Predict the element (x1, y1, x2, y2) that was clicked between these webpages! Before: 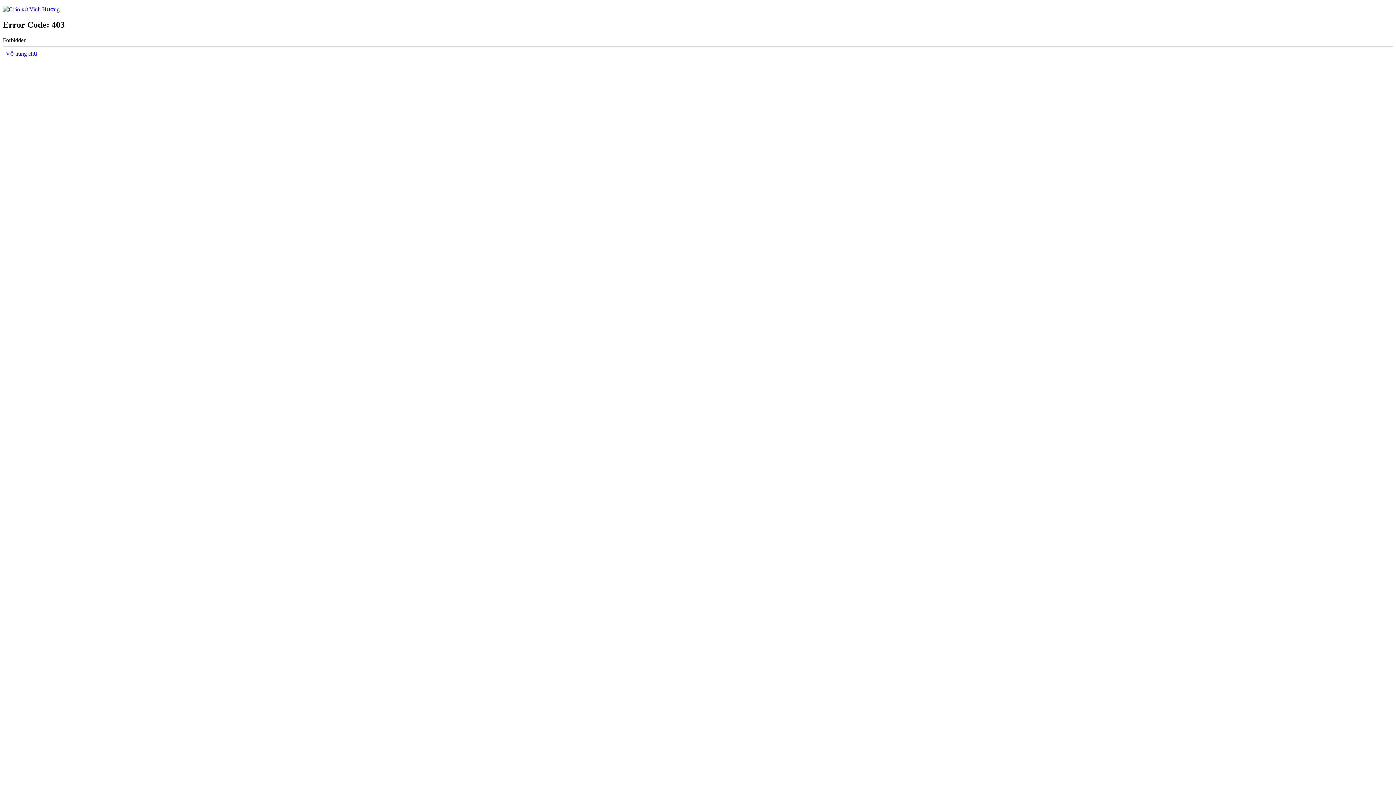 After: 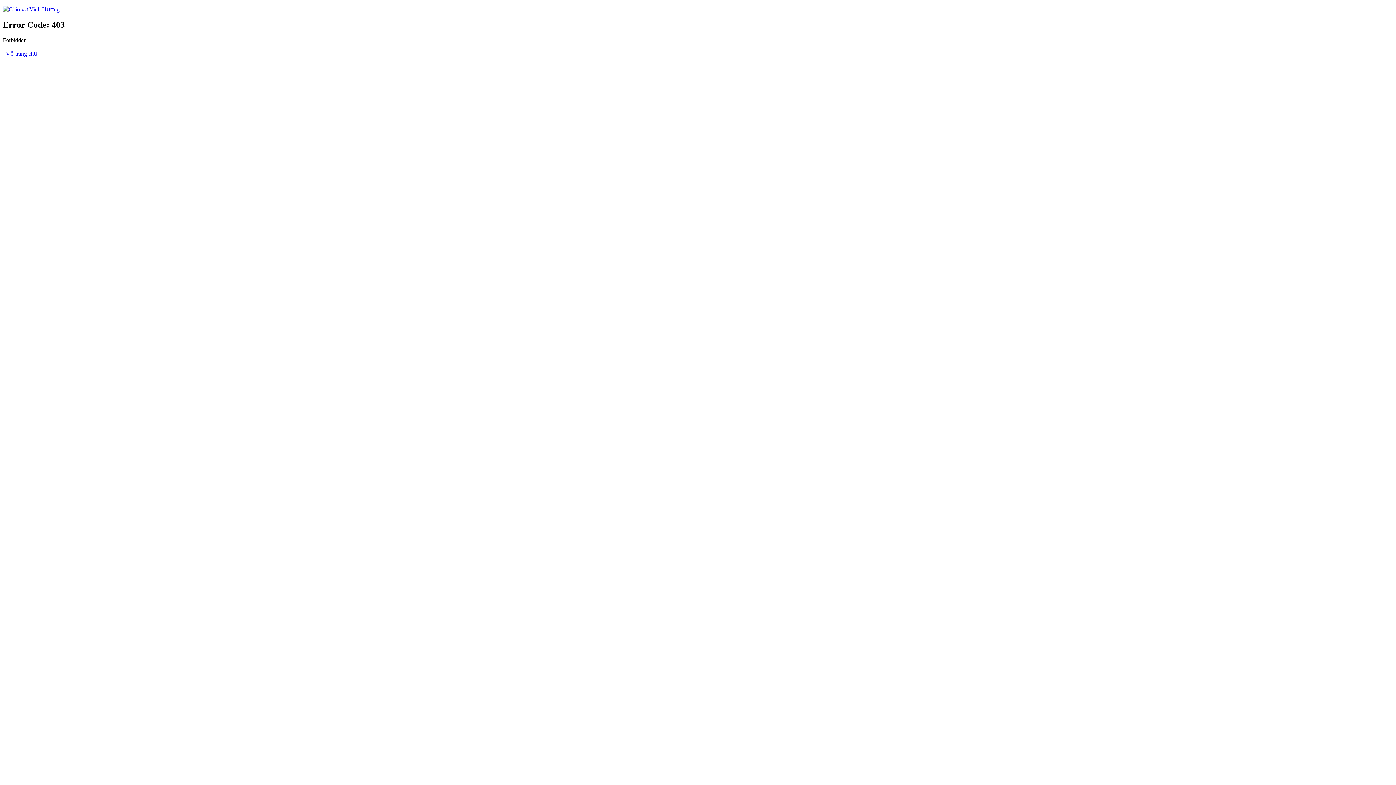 Action: bbox: (2, 6, 59, 12)